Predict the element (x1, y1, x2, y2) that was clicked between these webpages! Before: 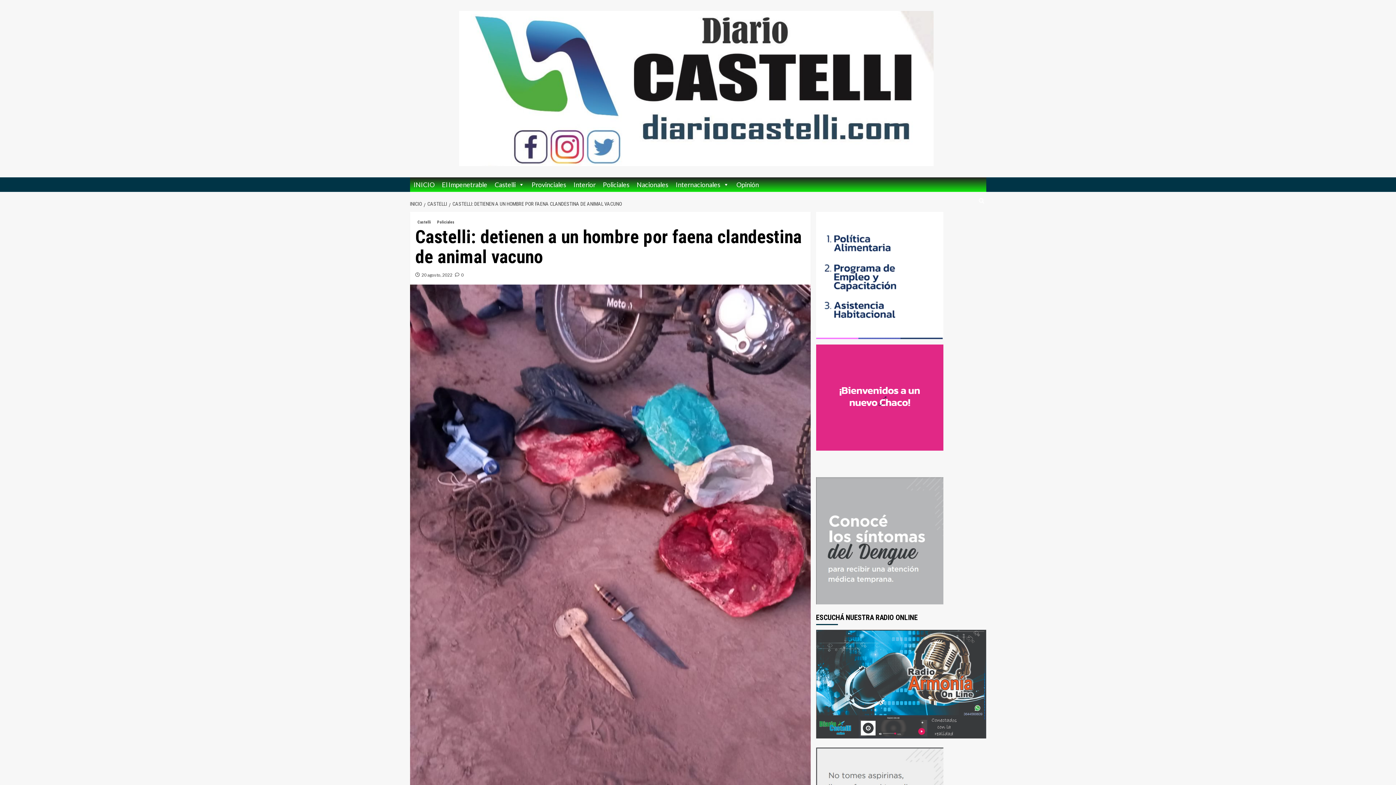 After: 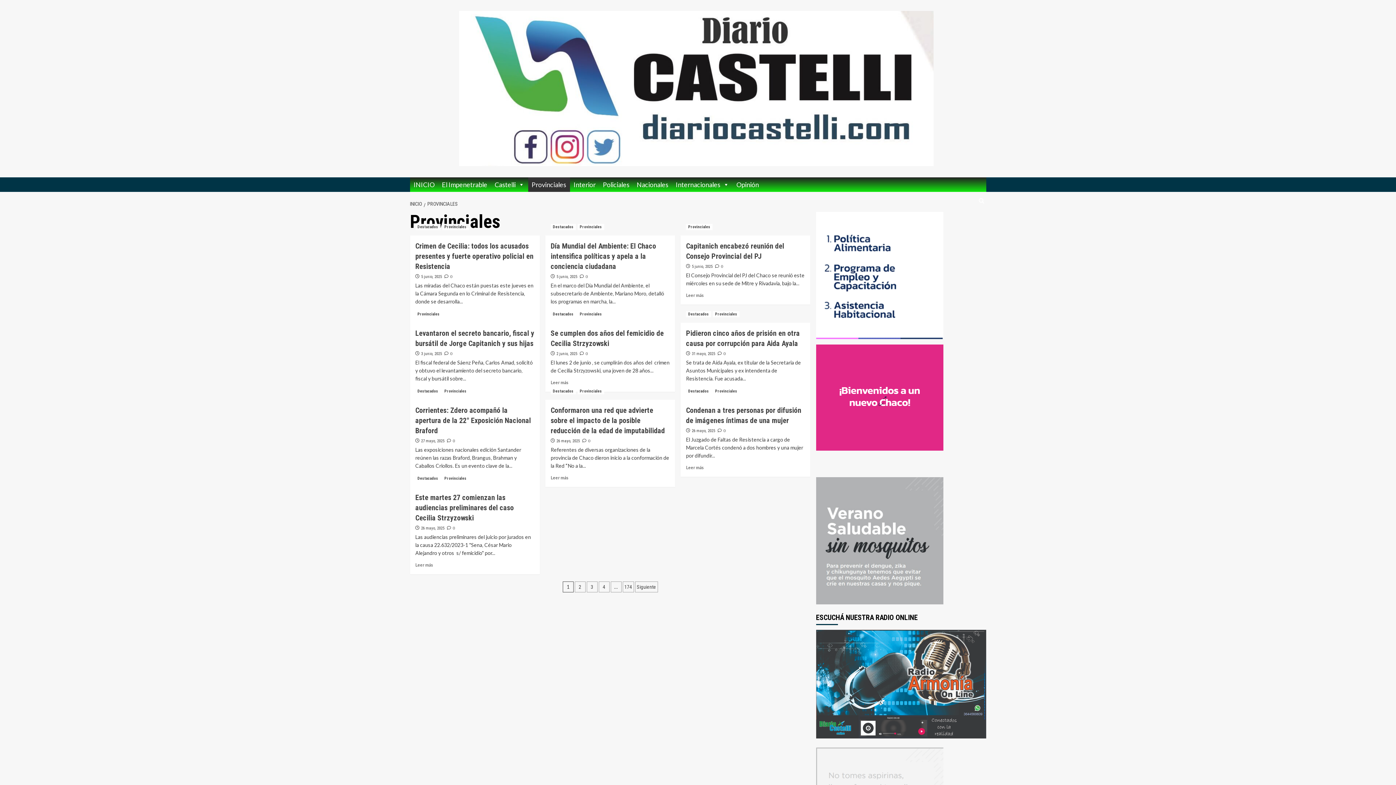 Action: bbox: (528, 177, 570, 192) label: Provinciales